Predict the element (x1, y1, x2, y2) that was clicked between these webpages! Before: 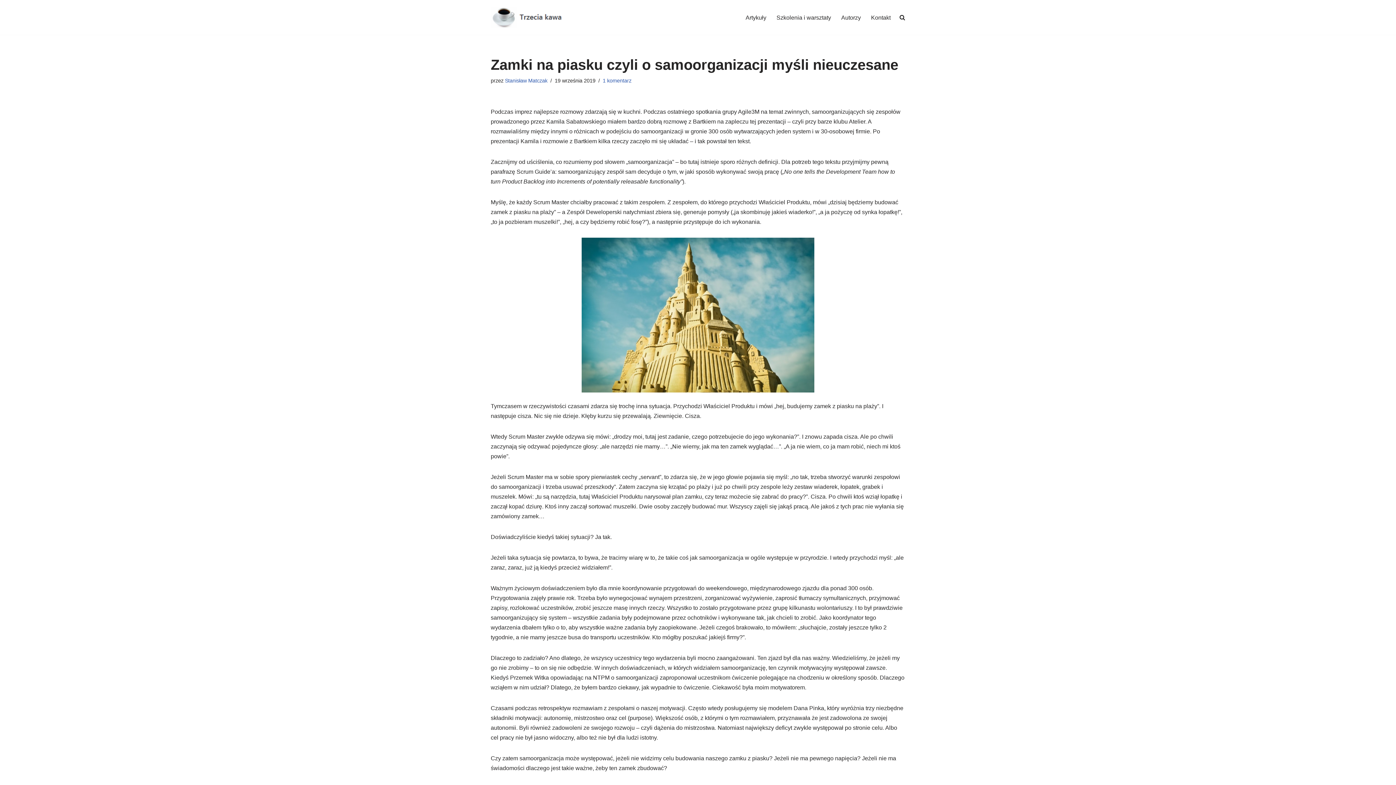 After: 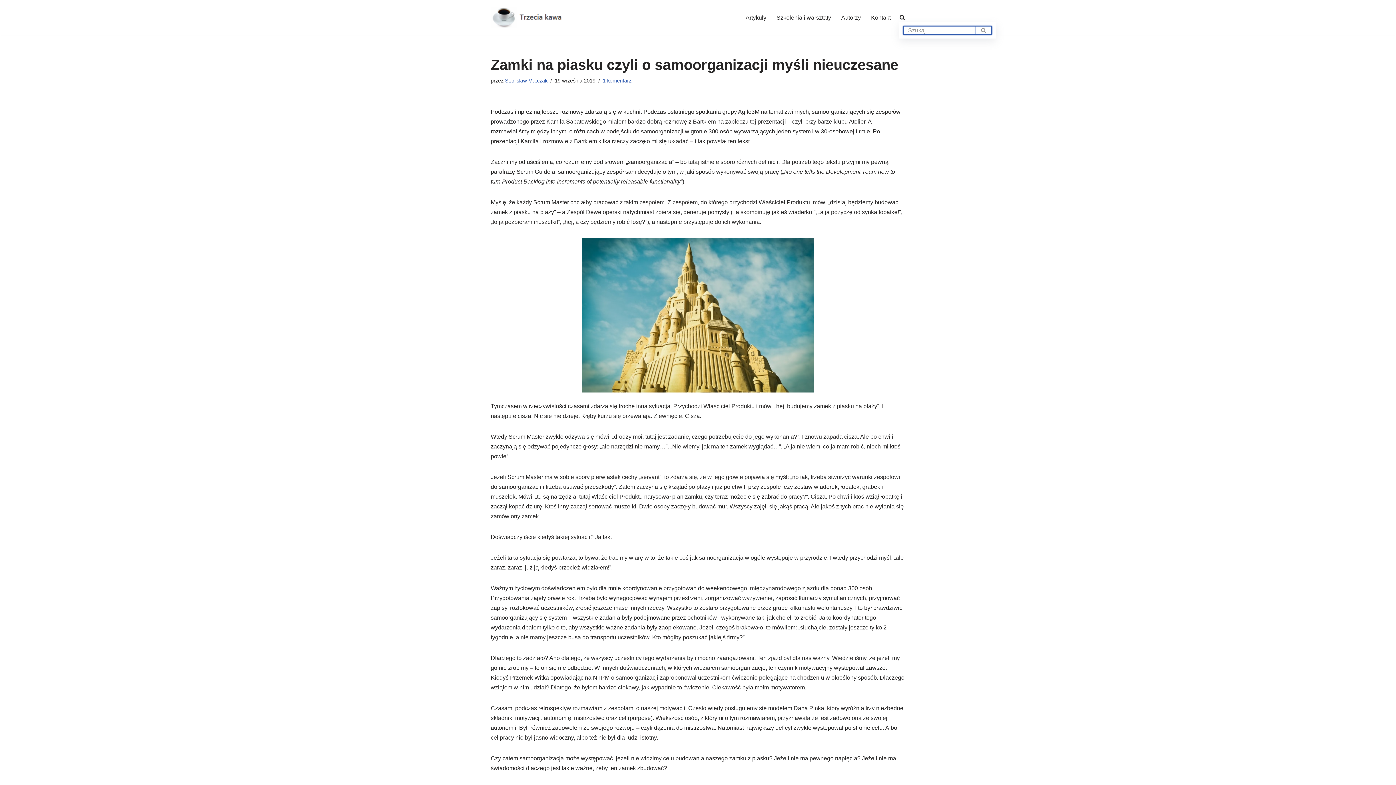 Action: bbox: (899, 12, 905, 21)